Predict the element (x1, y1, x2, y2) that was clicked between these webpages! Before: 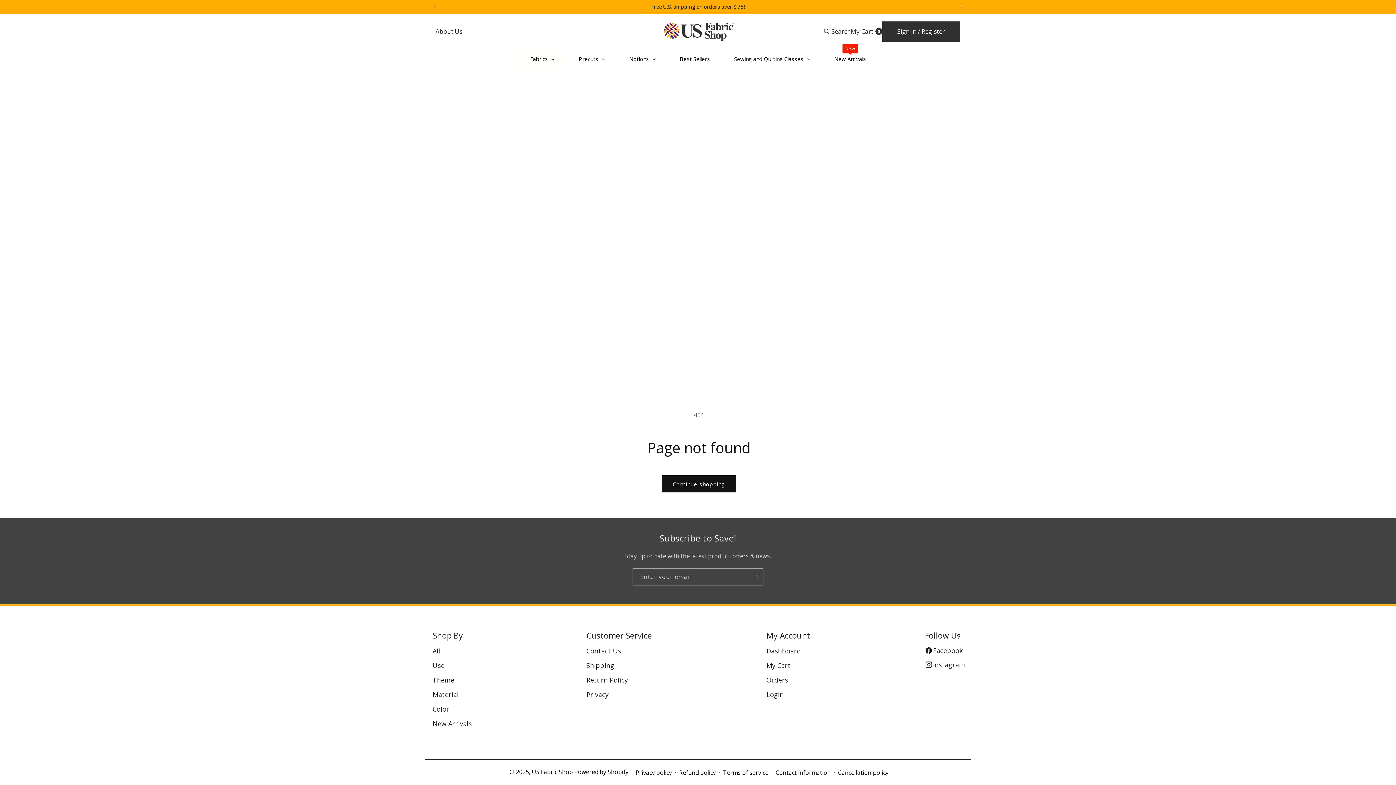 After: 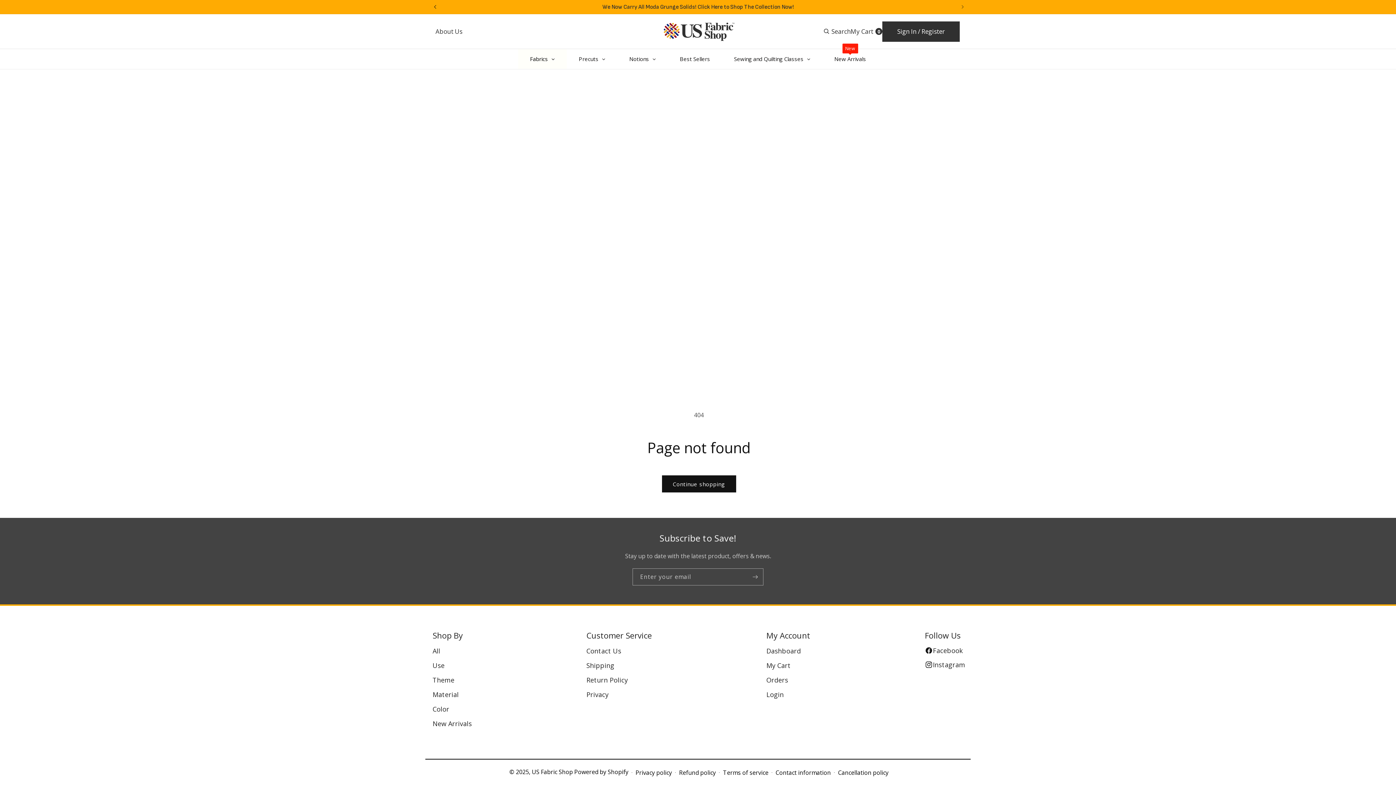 Action: label: Previous announcement bbox: (427, 0, 443, 13)